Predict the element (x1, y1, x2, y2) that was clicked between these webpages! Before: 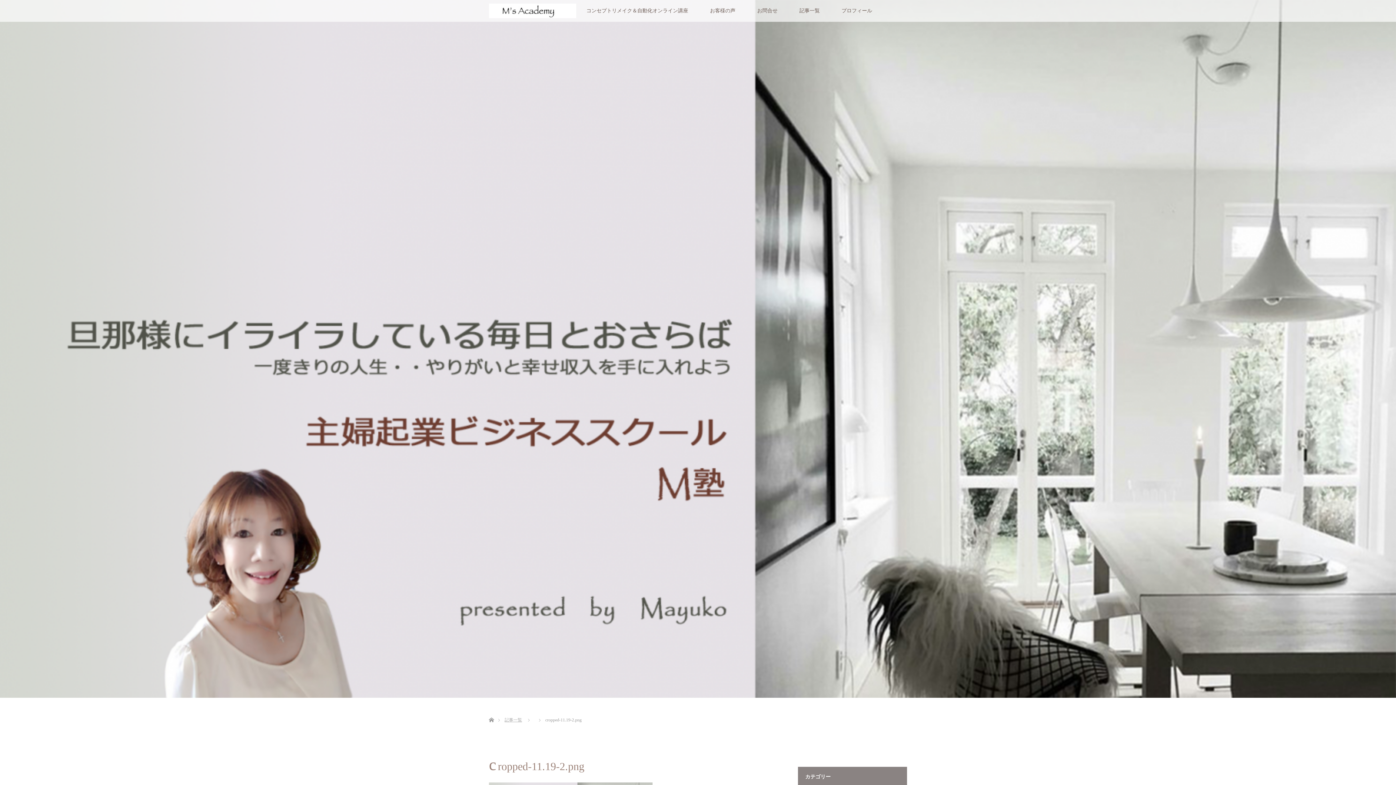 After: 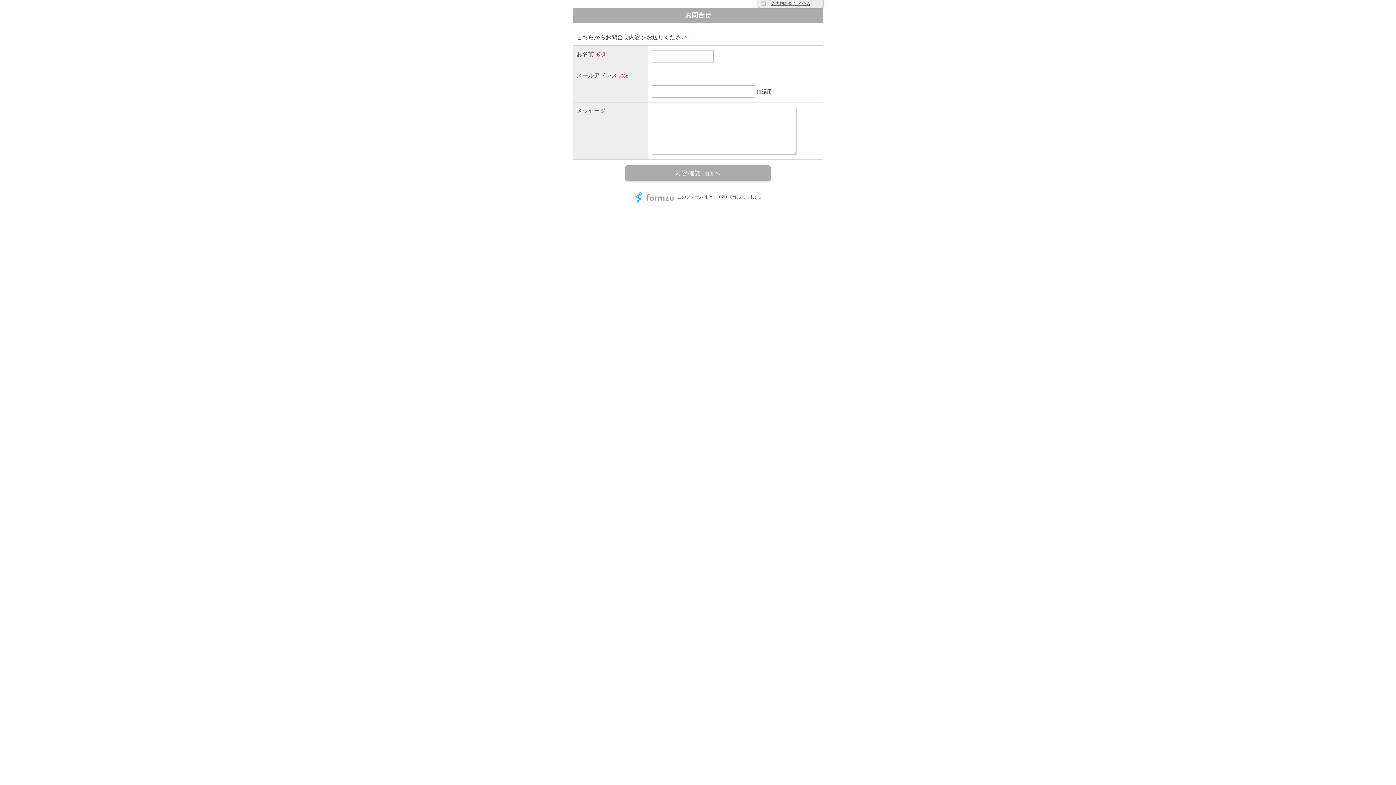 Action: label: お問合せ bbox: (746, 0, 788, 21)